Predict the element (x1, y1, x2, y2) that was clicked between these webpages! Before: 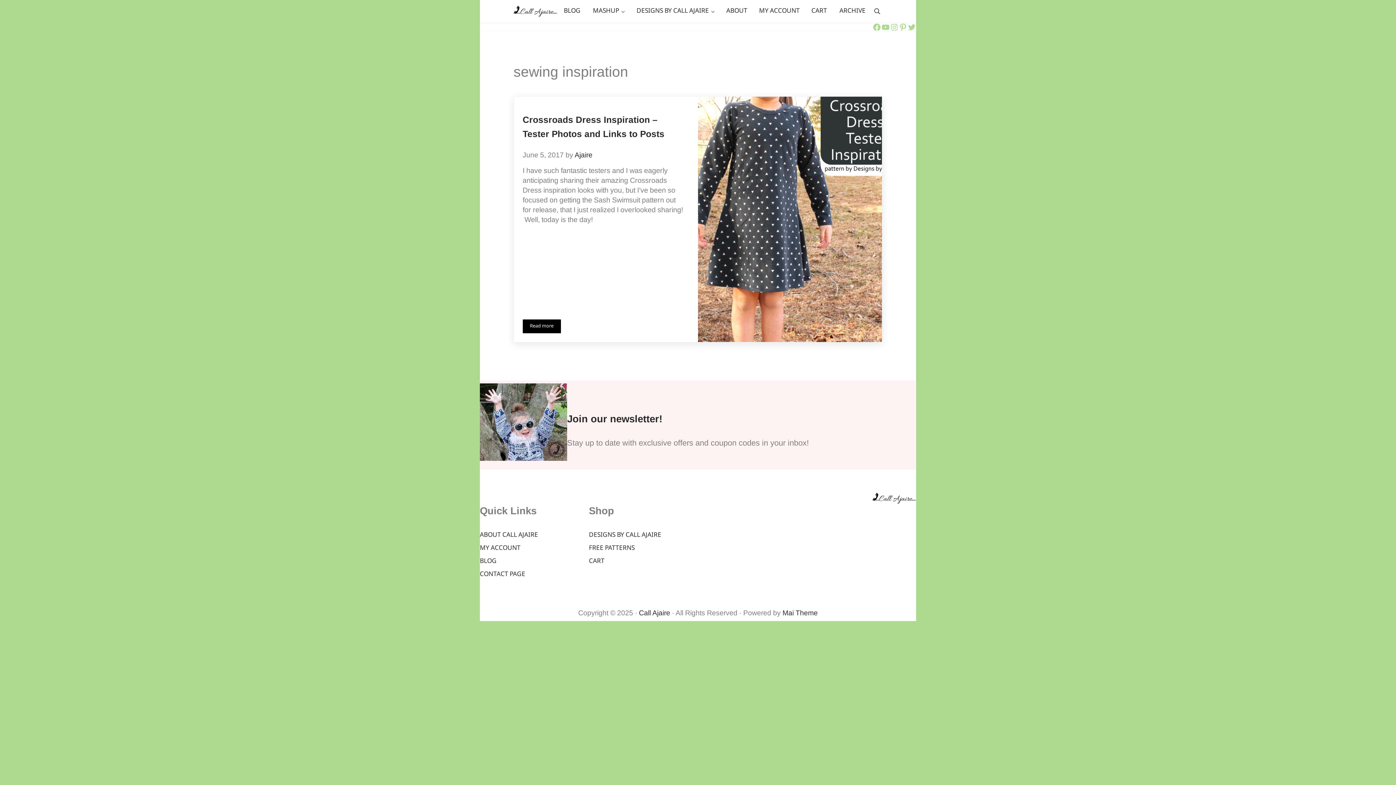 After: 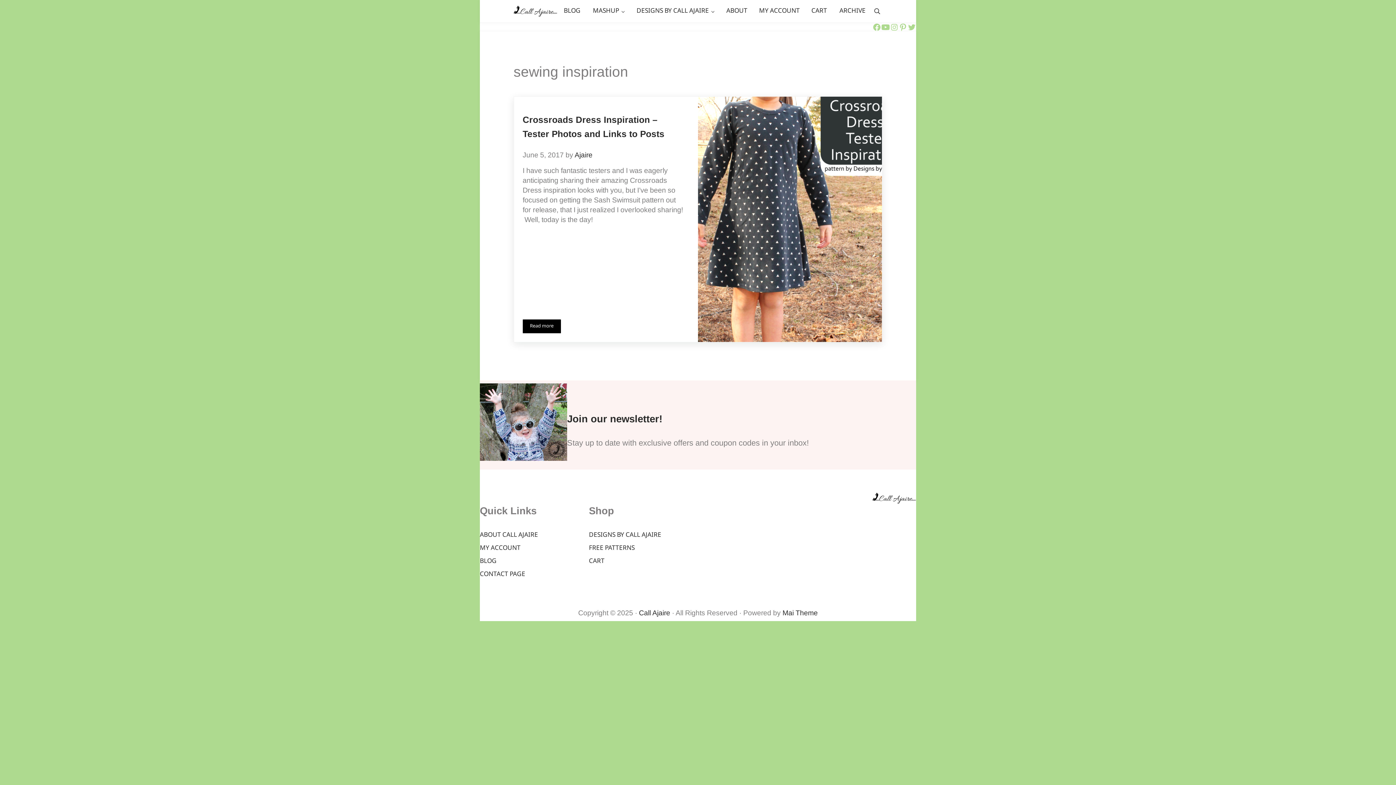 Action: label: Call Ajaire's YouTube Channel bbox: (881, 22, 890, 31)